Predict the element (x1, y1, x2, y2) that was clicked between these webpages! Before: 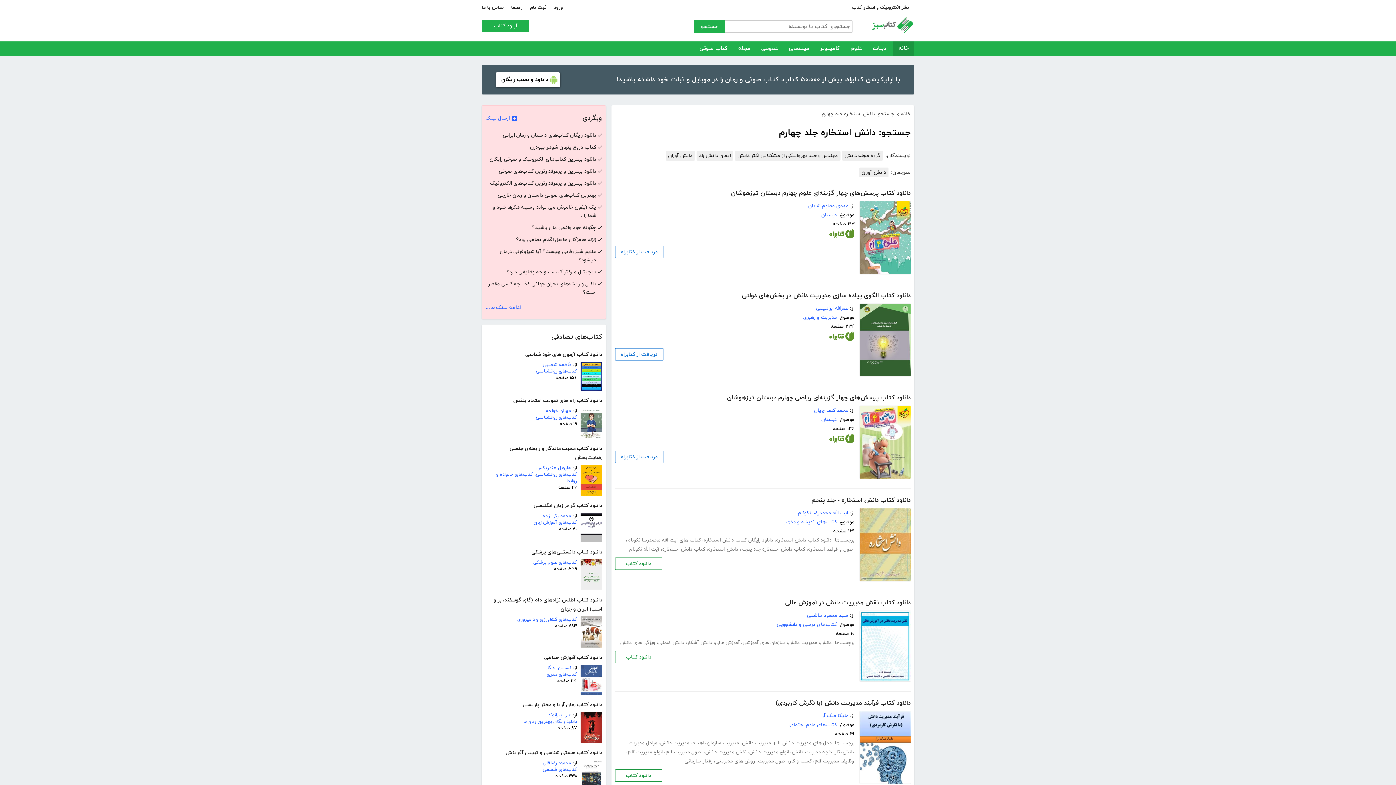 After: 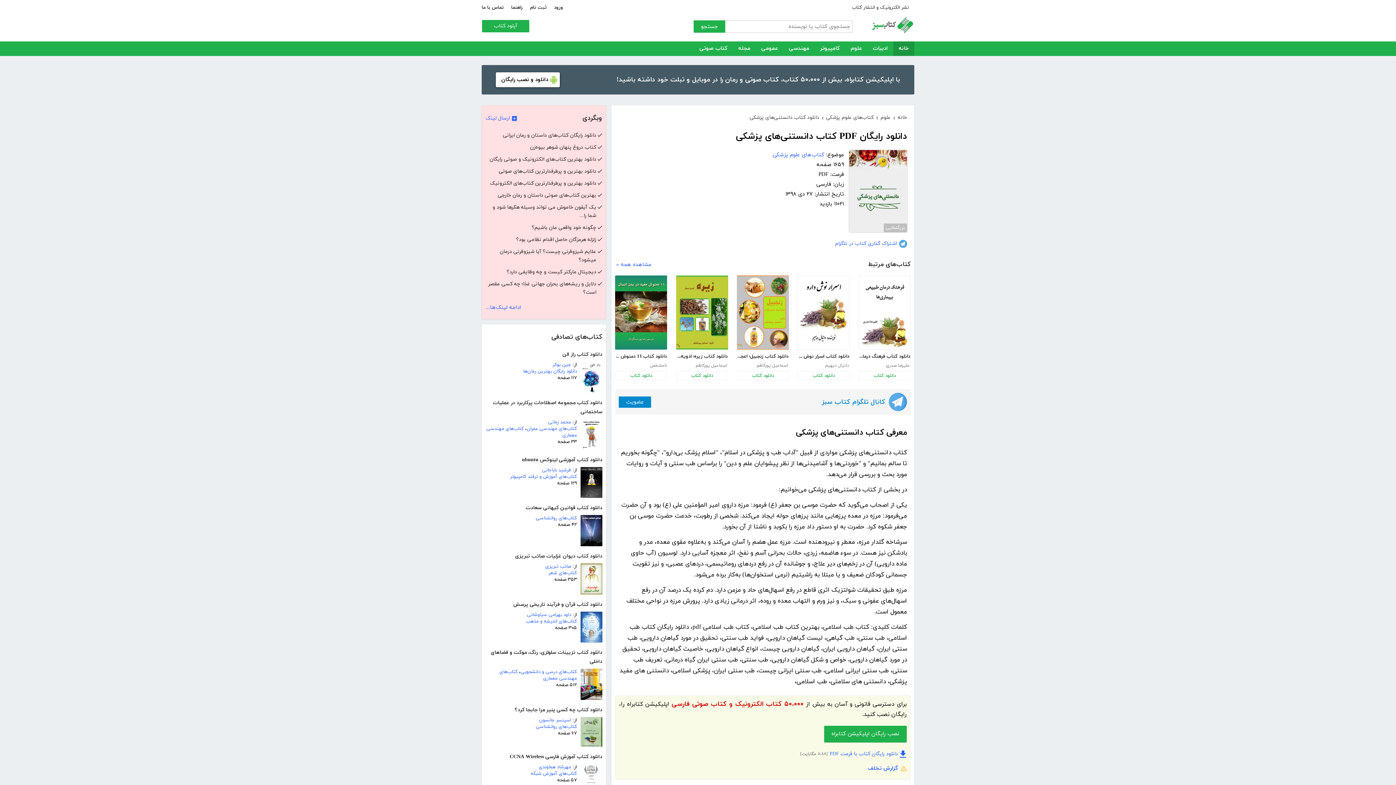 Action: bbox: (580, 559, 602, 590)